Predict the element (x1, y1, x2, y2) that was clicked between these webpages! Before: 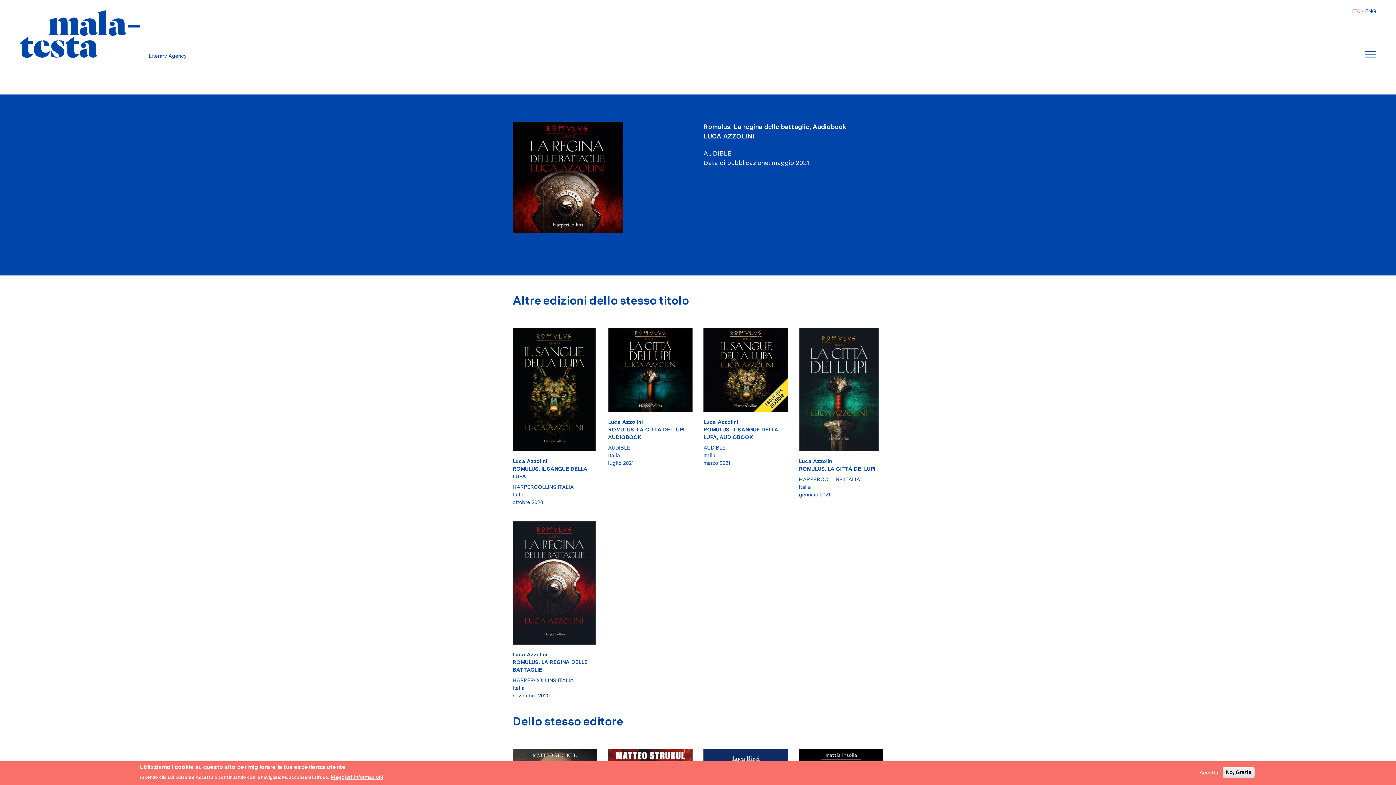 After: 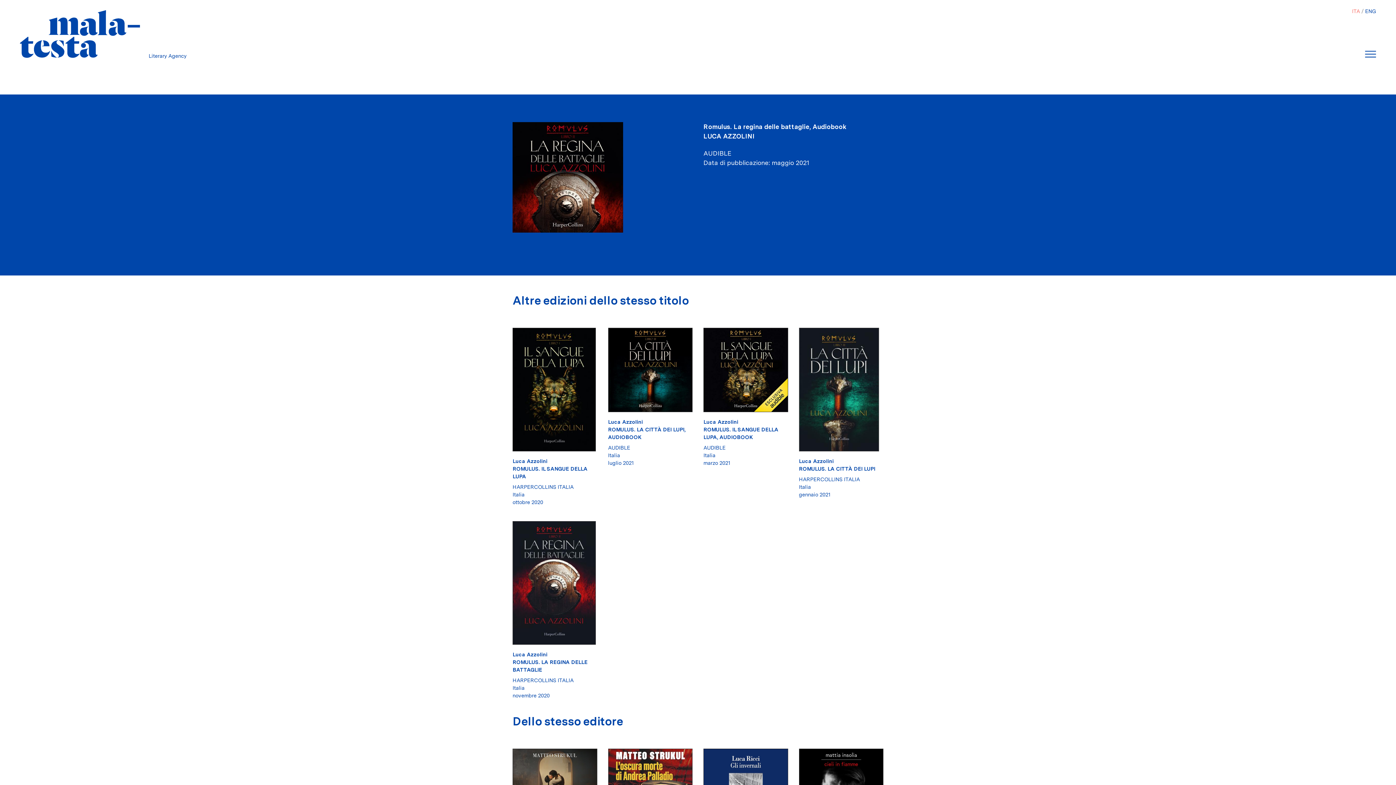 Action: bbox: (1196, 768, 1221, 776) label: Accetta